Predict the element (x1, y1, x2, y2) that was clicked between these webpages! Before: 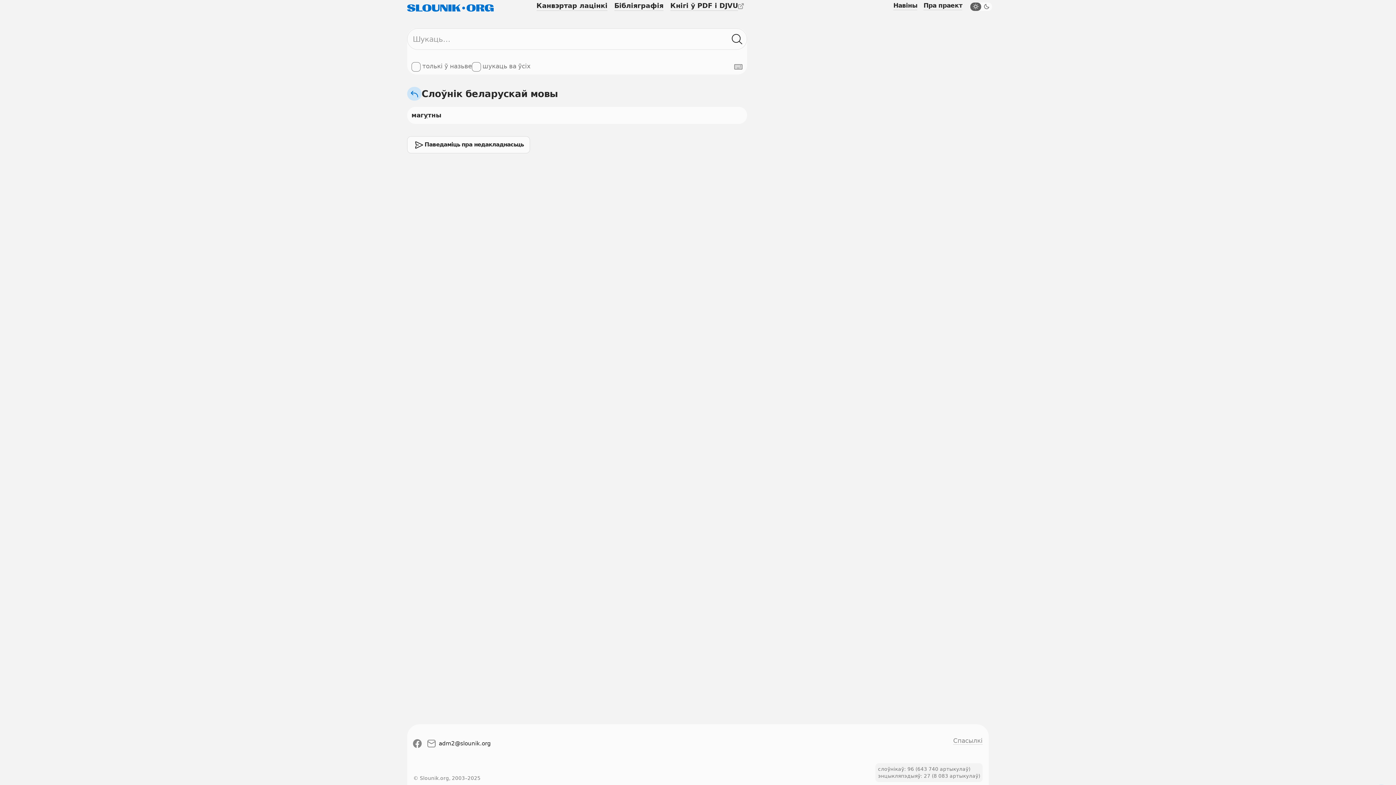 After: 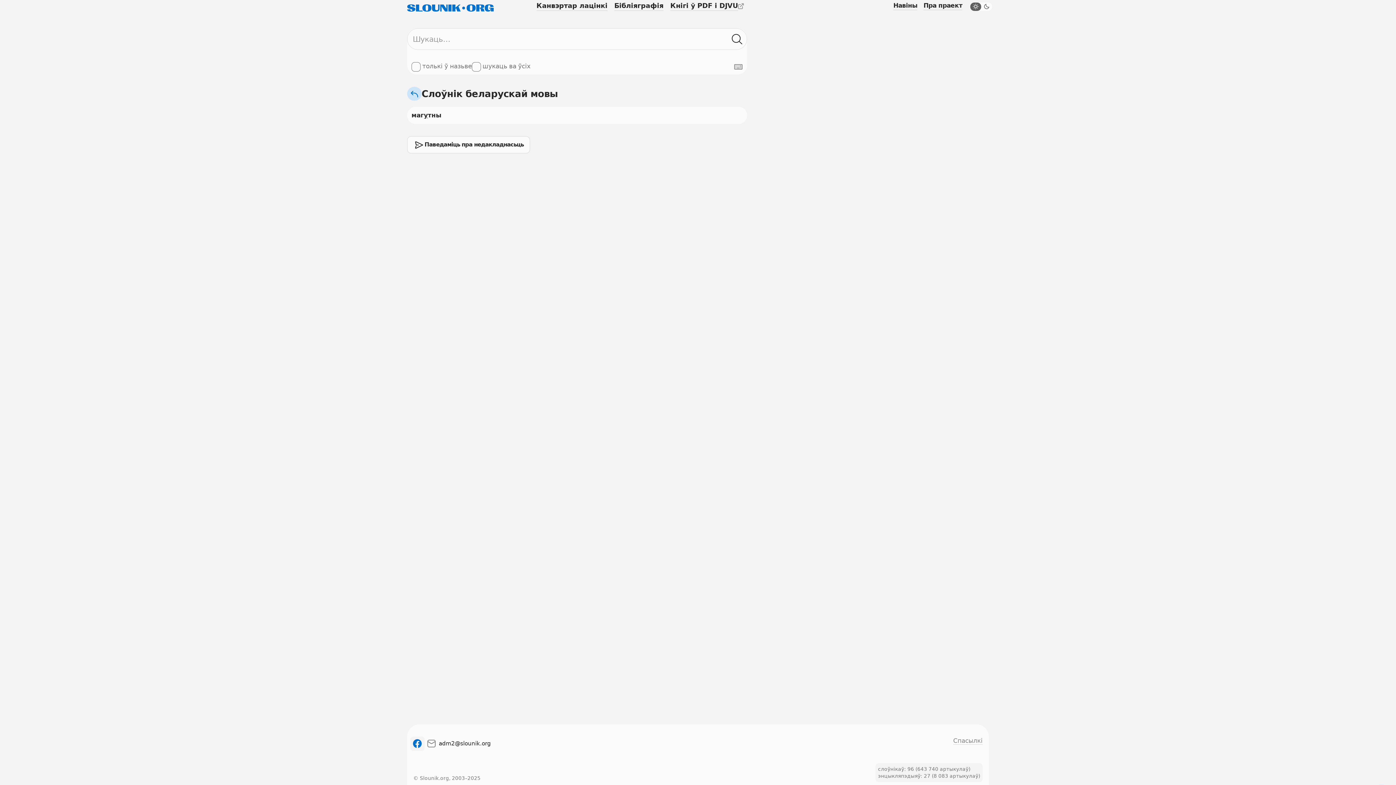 Action: bbox: (410, 736, 424, 751)